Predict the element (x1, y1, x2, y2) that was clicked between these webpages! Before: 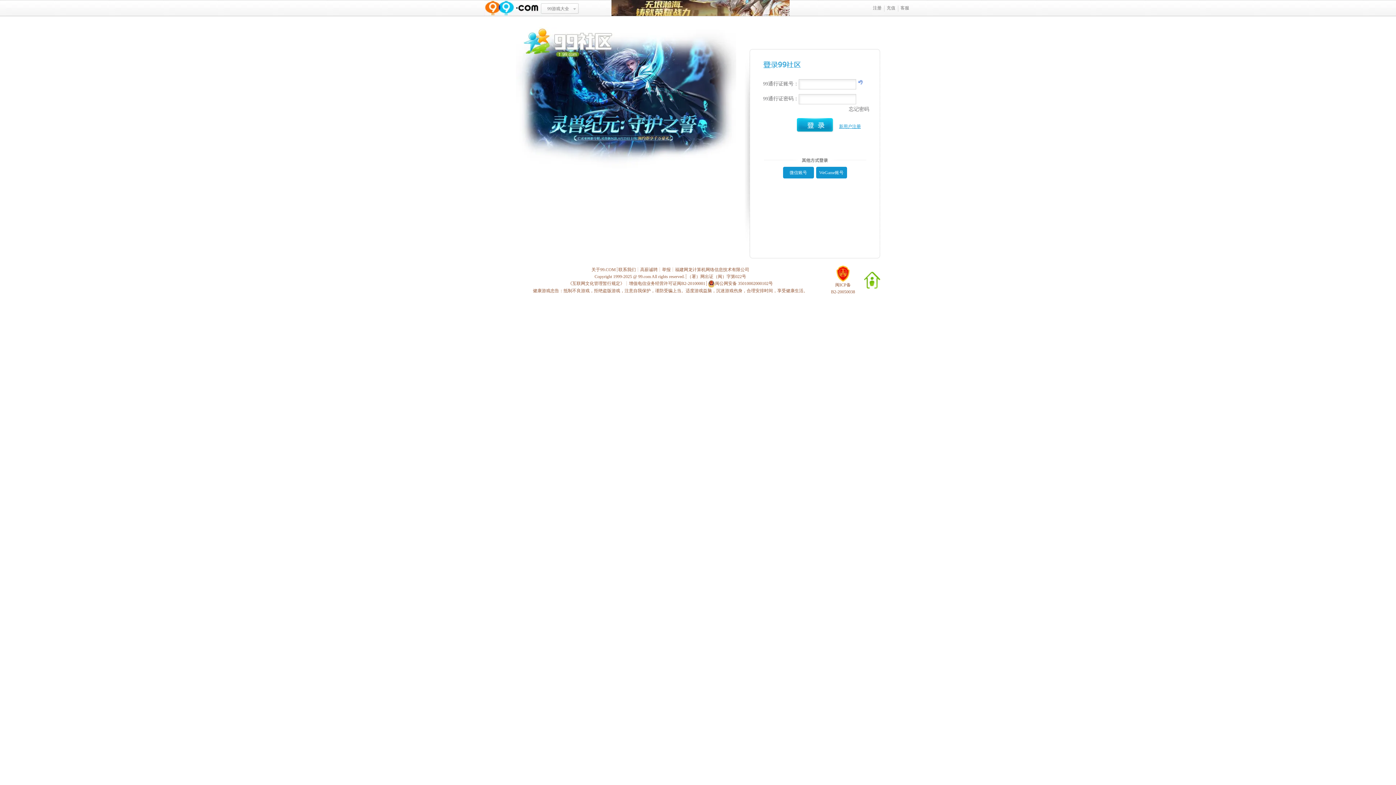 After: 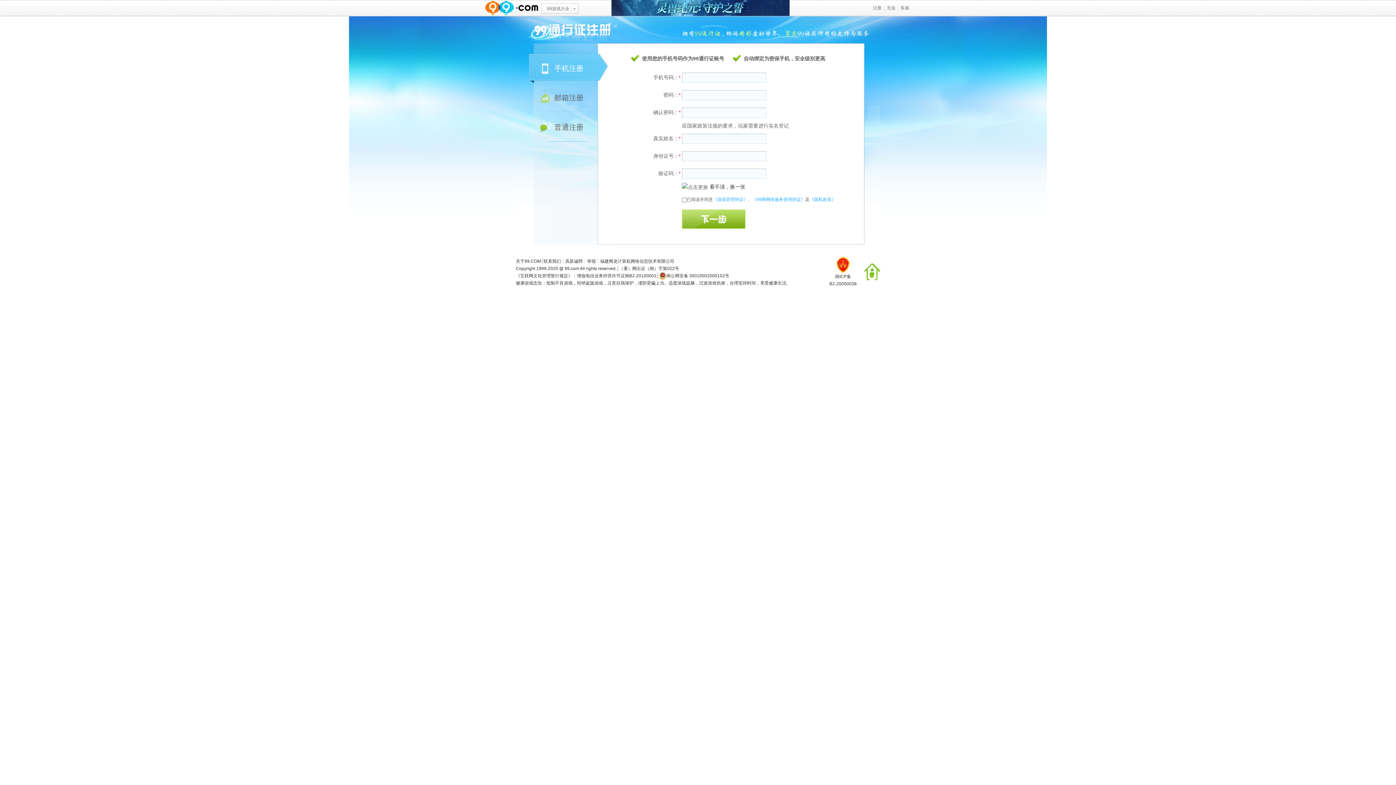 Action: bbox: (873, 5, 881, 10) label: 注册